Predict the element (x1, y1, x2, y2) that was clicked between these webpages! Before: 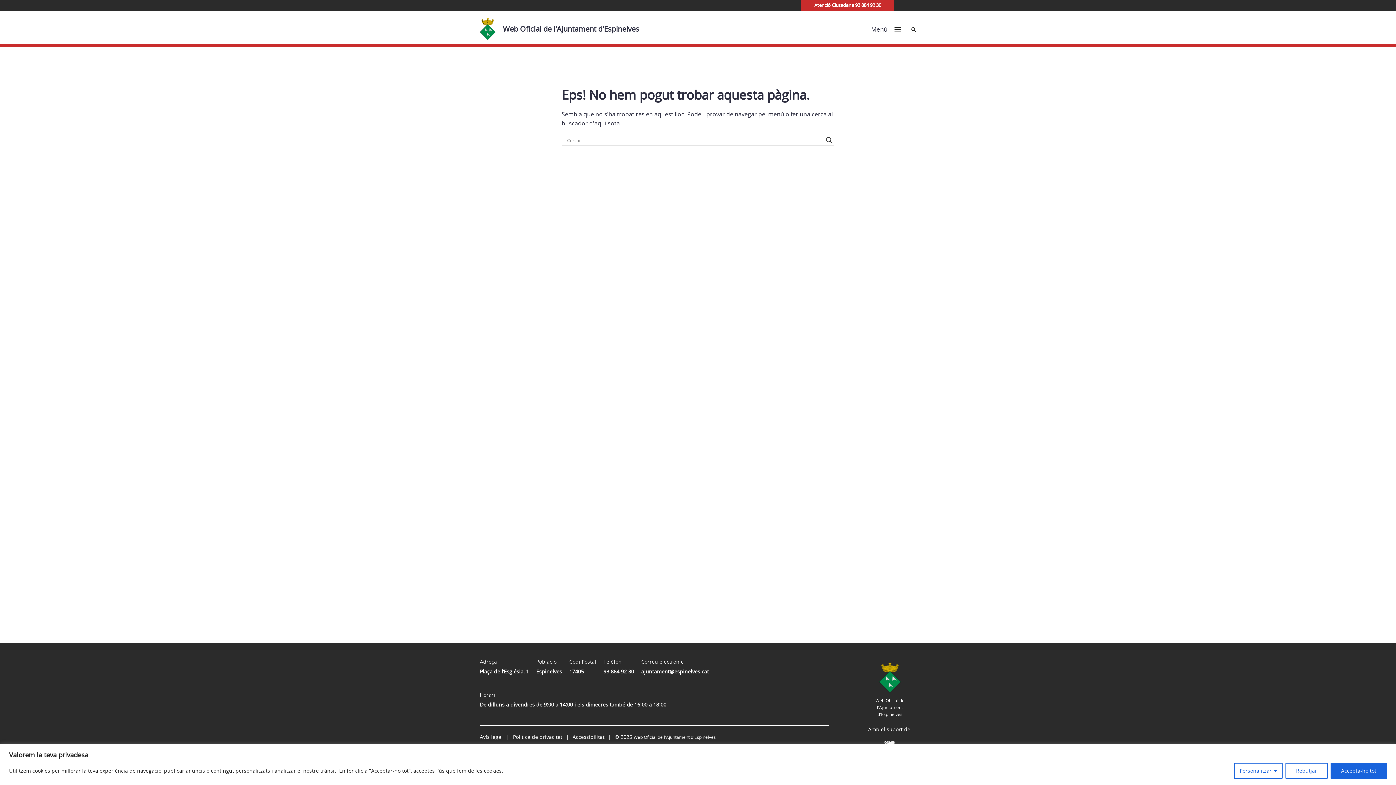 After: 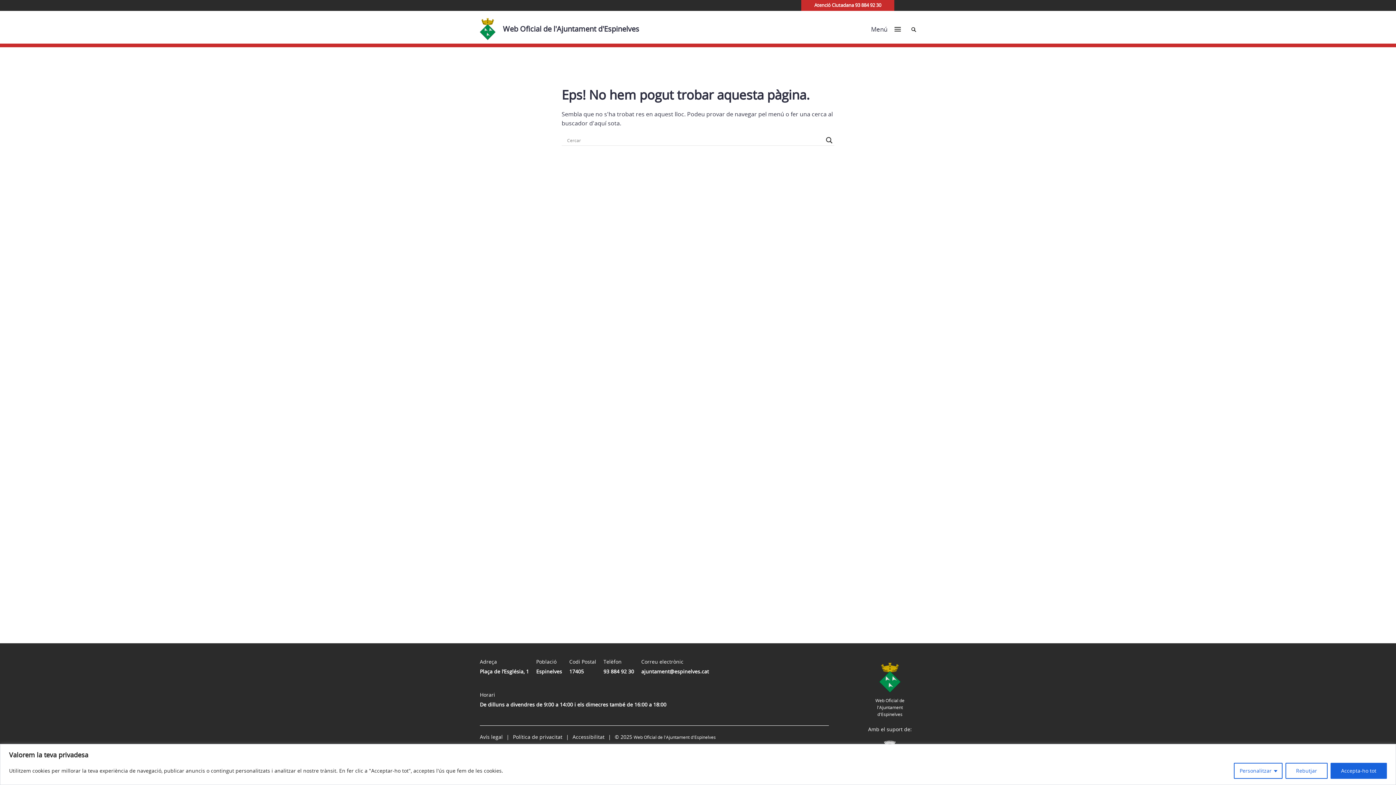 Action: label: Search magnifier button bbox: (824, 135, 834, 145)